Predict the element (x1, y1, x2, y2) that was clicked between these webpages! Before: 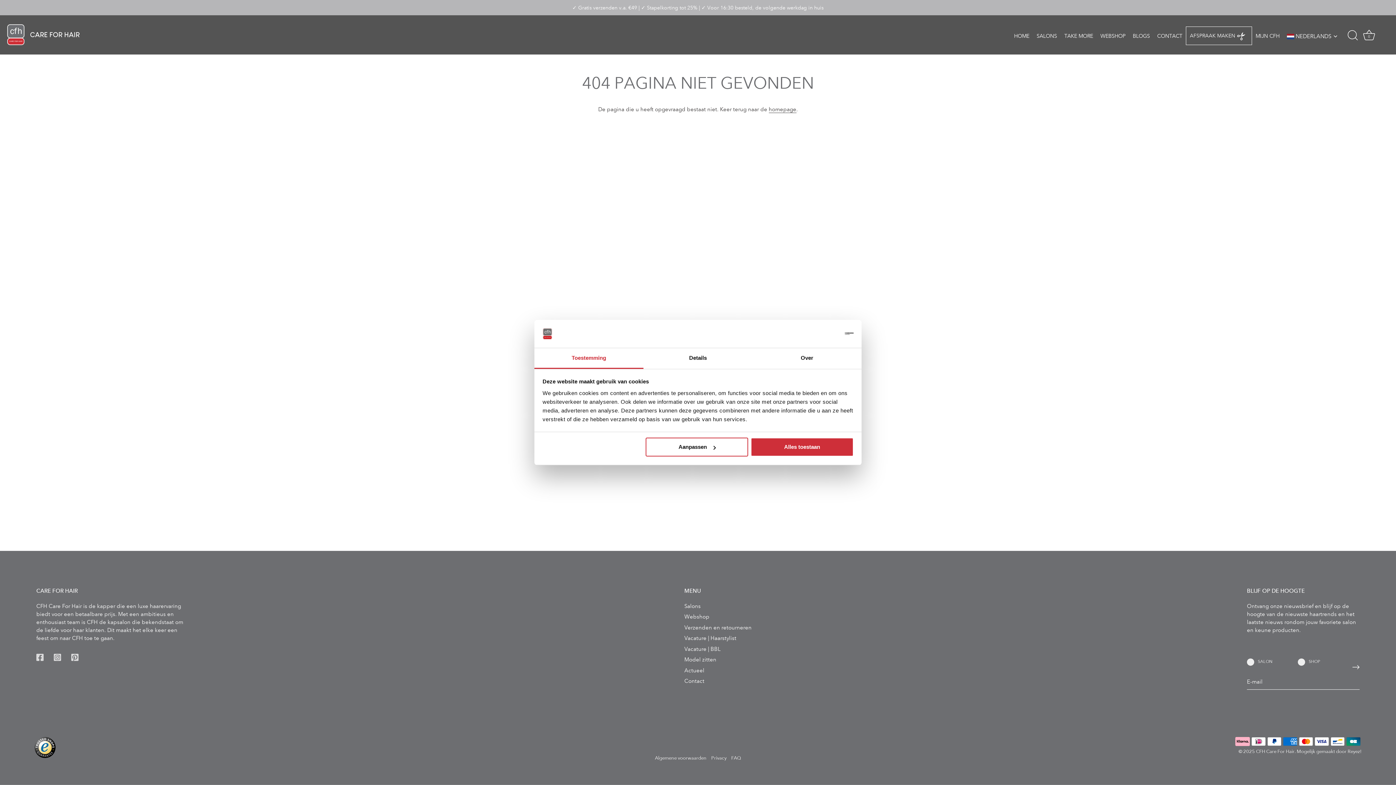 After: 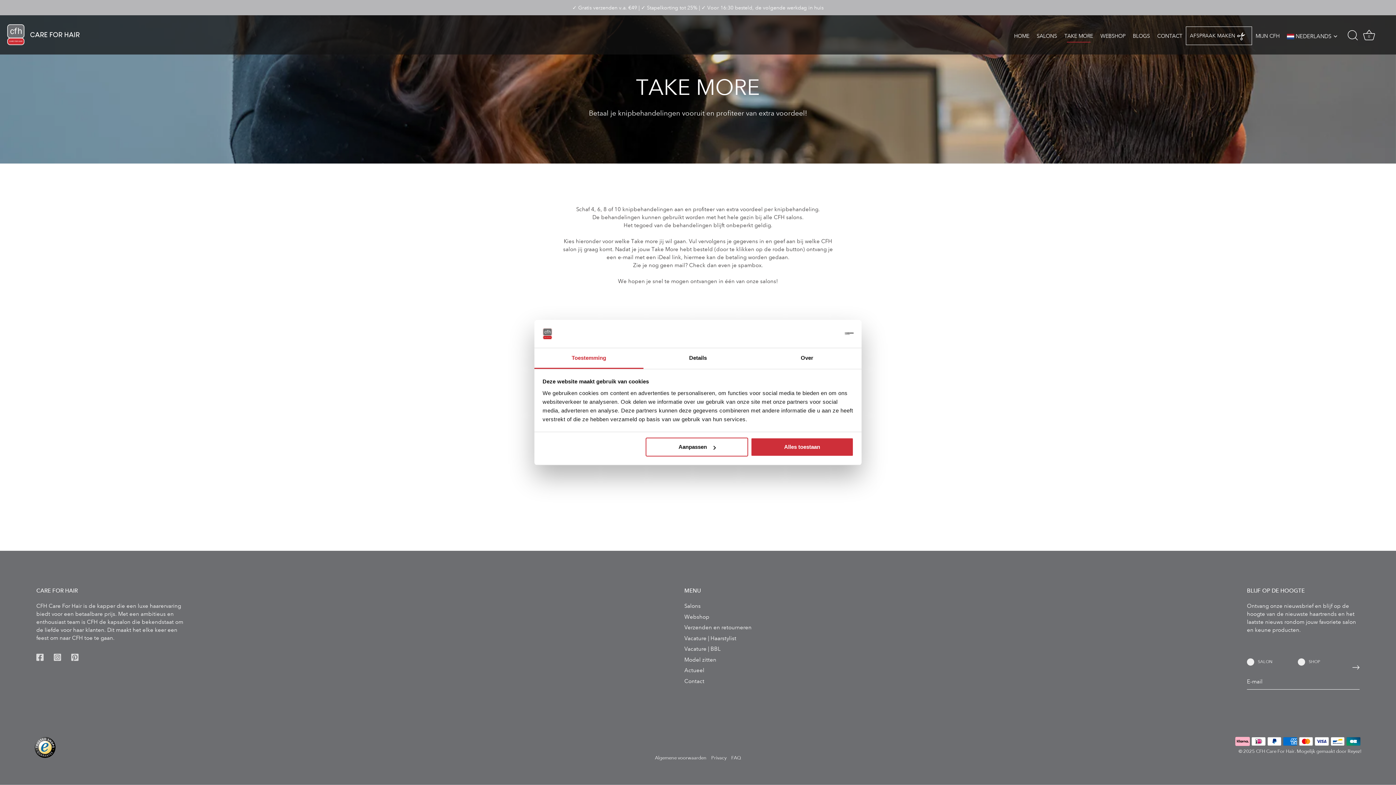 Action: label: TAKE MORE bbox: (1060, 29, 1097, 42)